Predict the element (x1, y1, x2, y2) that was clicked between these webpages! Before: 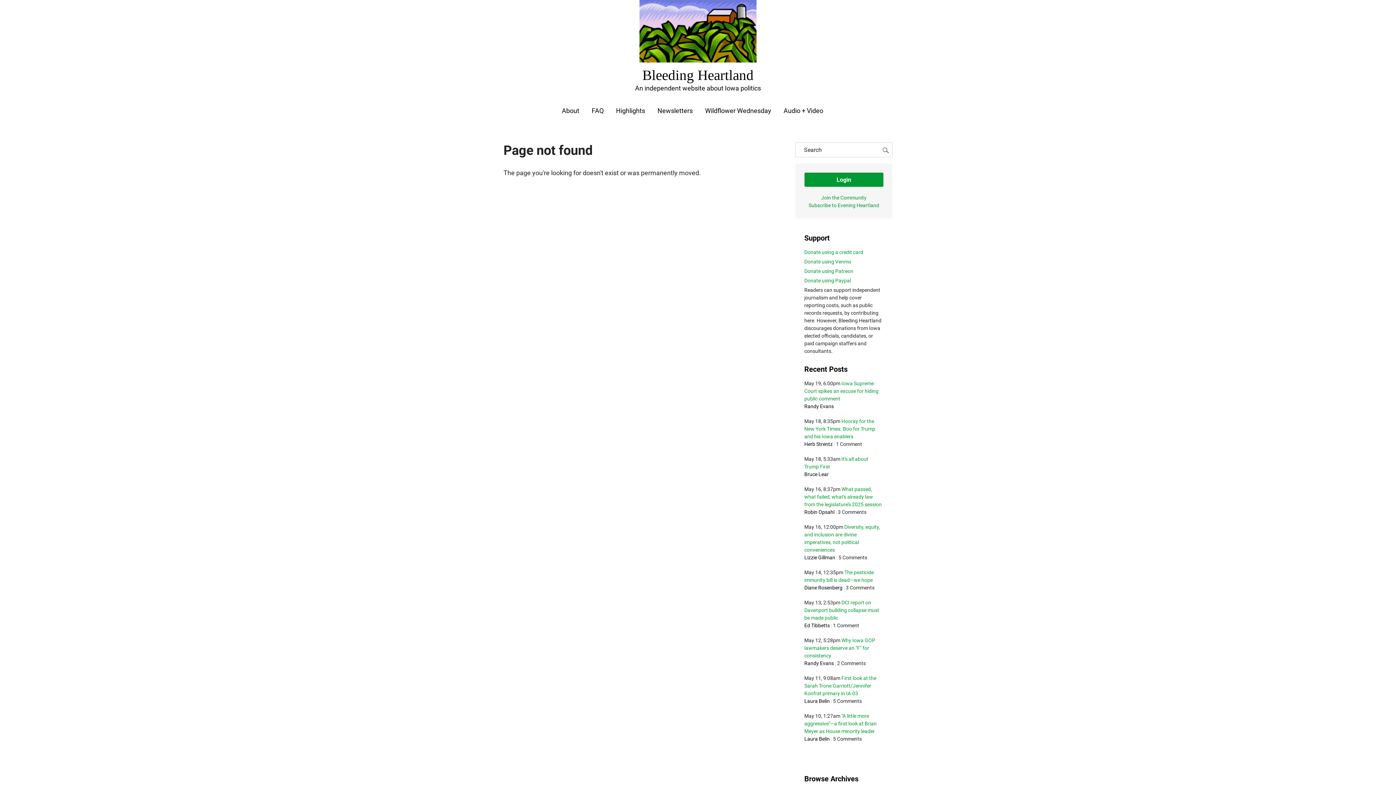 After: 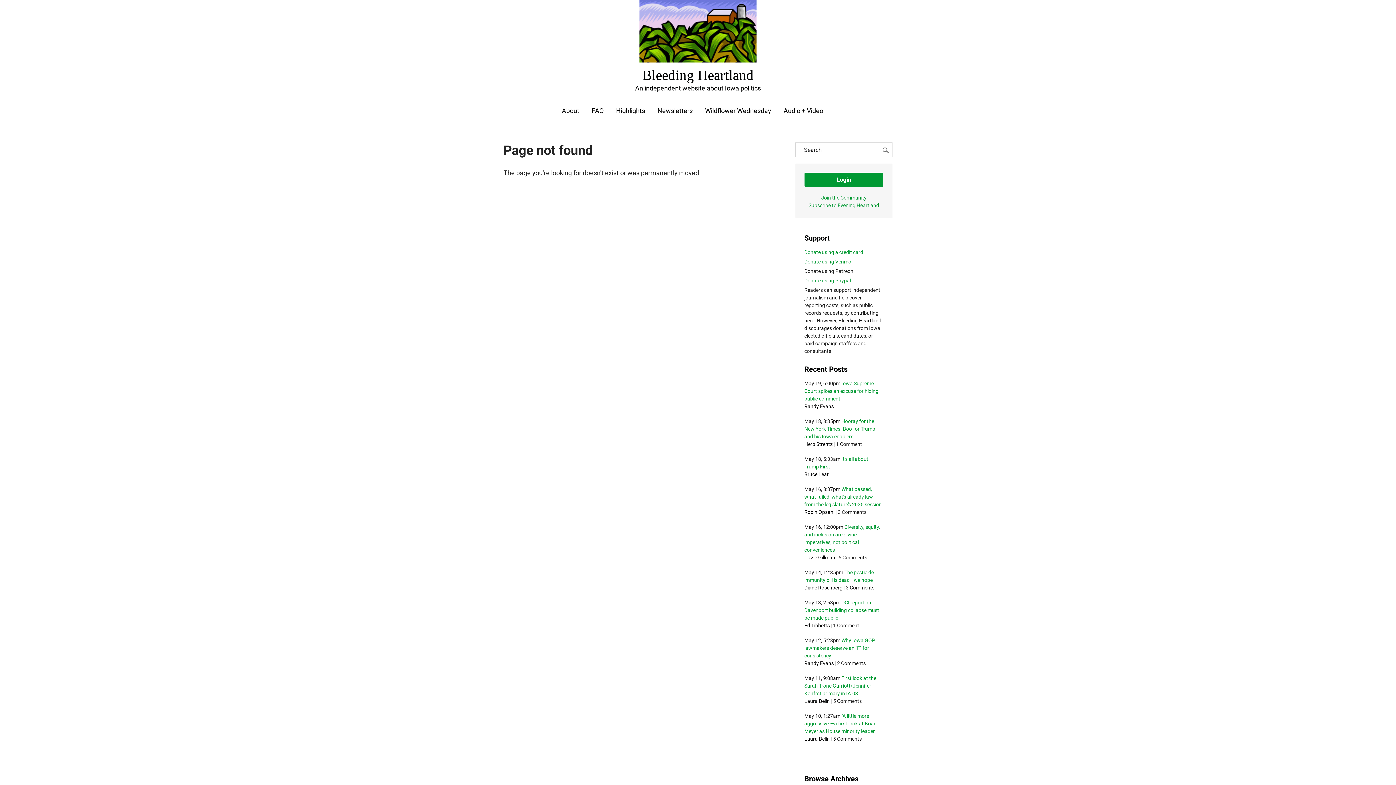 Action: label: Donate using Patreon bbox: (804, 268, 853, 274)